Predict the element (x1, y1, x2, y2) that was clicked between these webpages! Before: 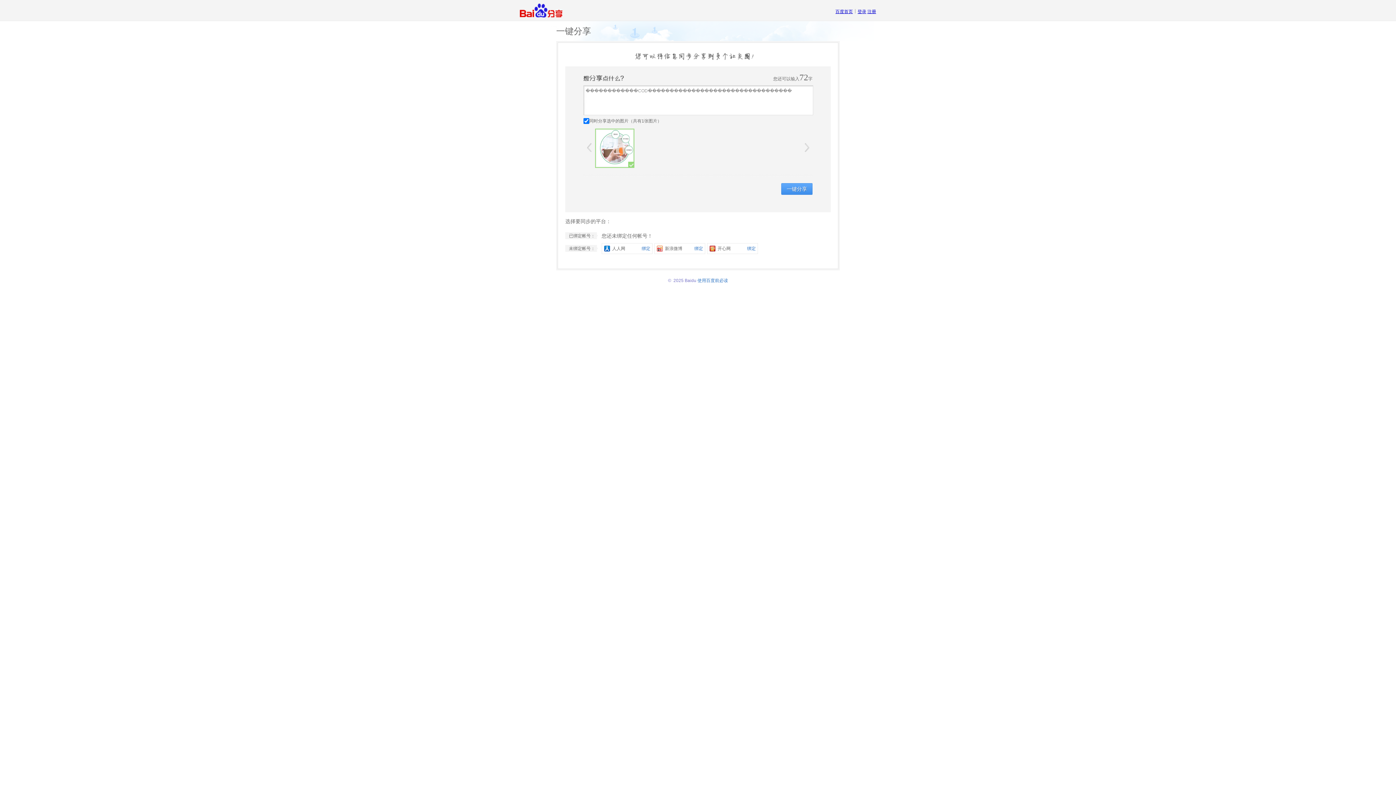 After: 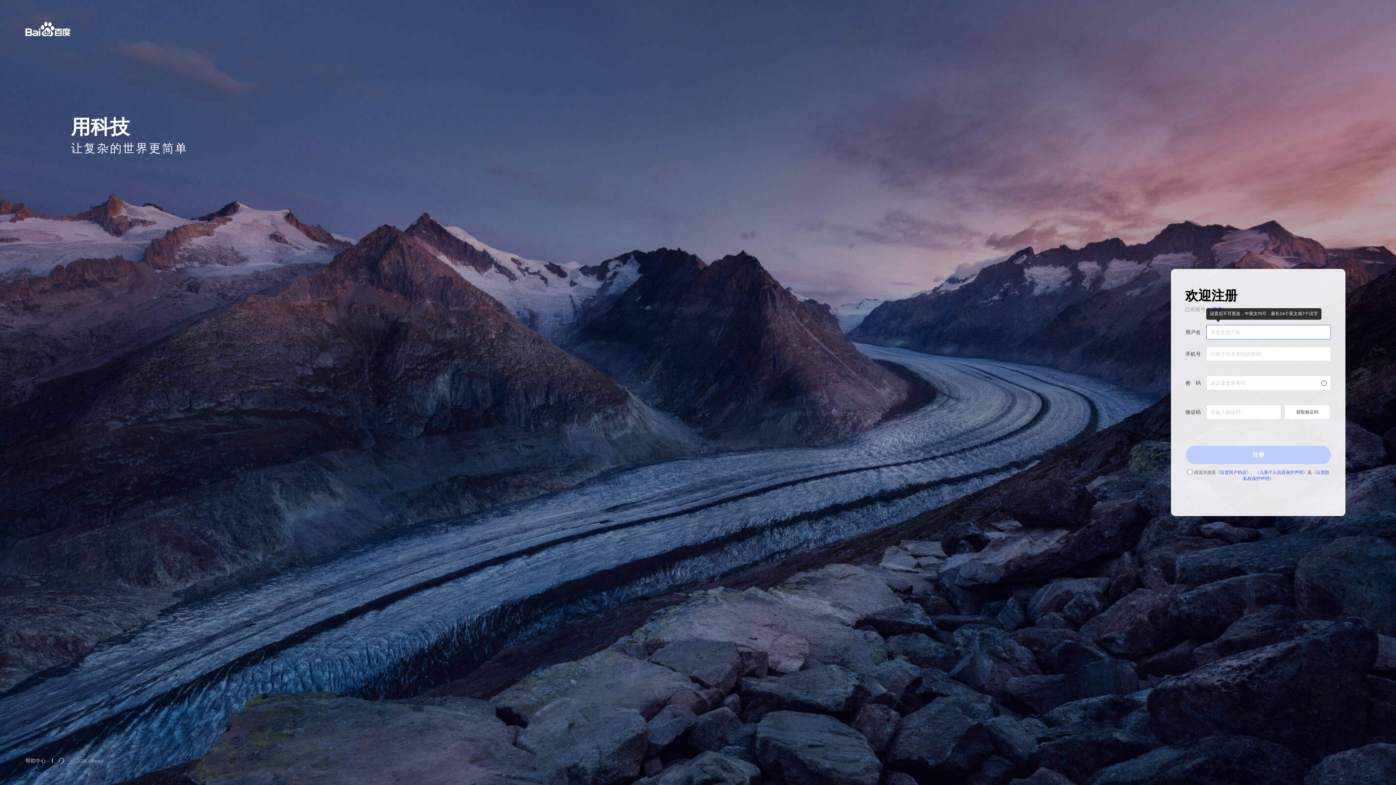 Action: label: 注册 bbox: (867, 9, 876, 14)